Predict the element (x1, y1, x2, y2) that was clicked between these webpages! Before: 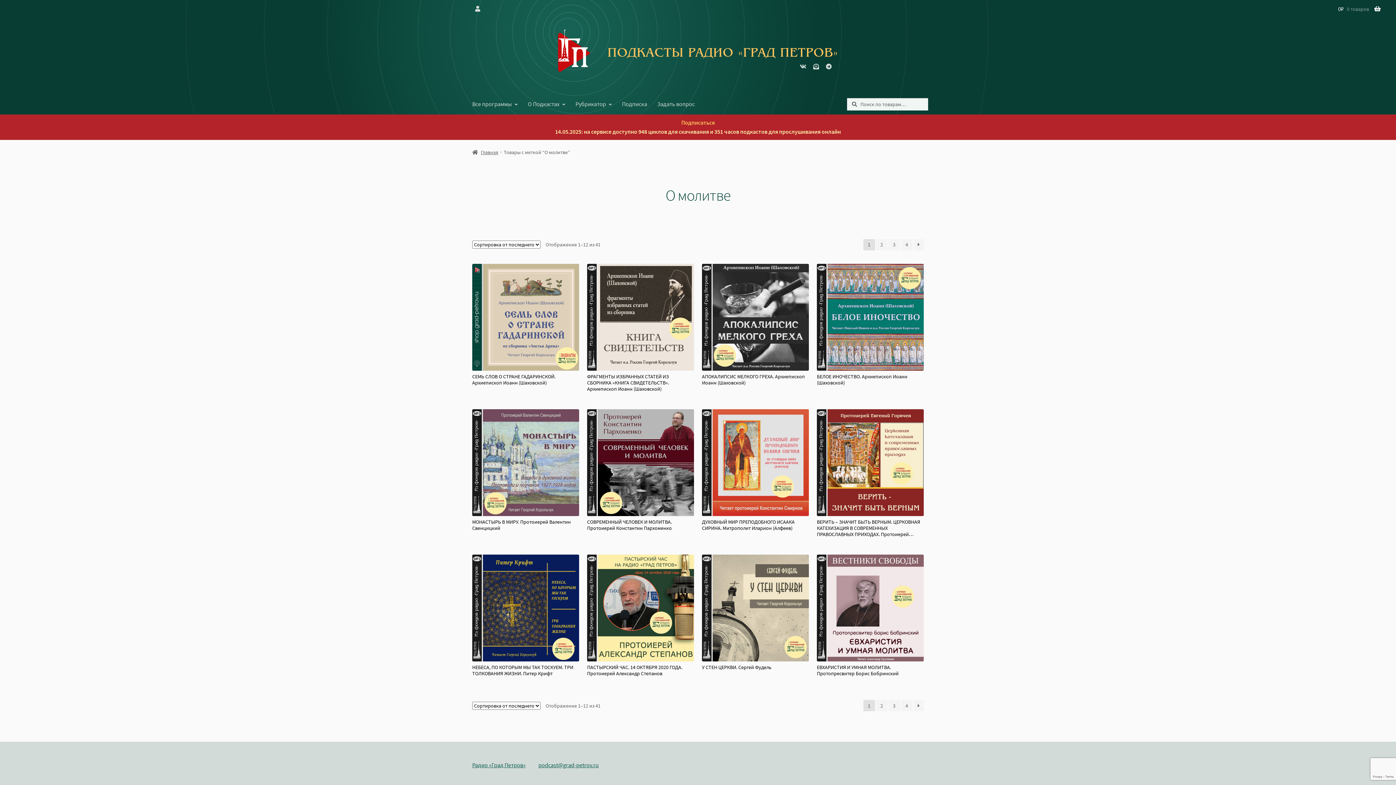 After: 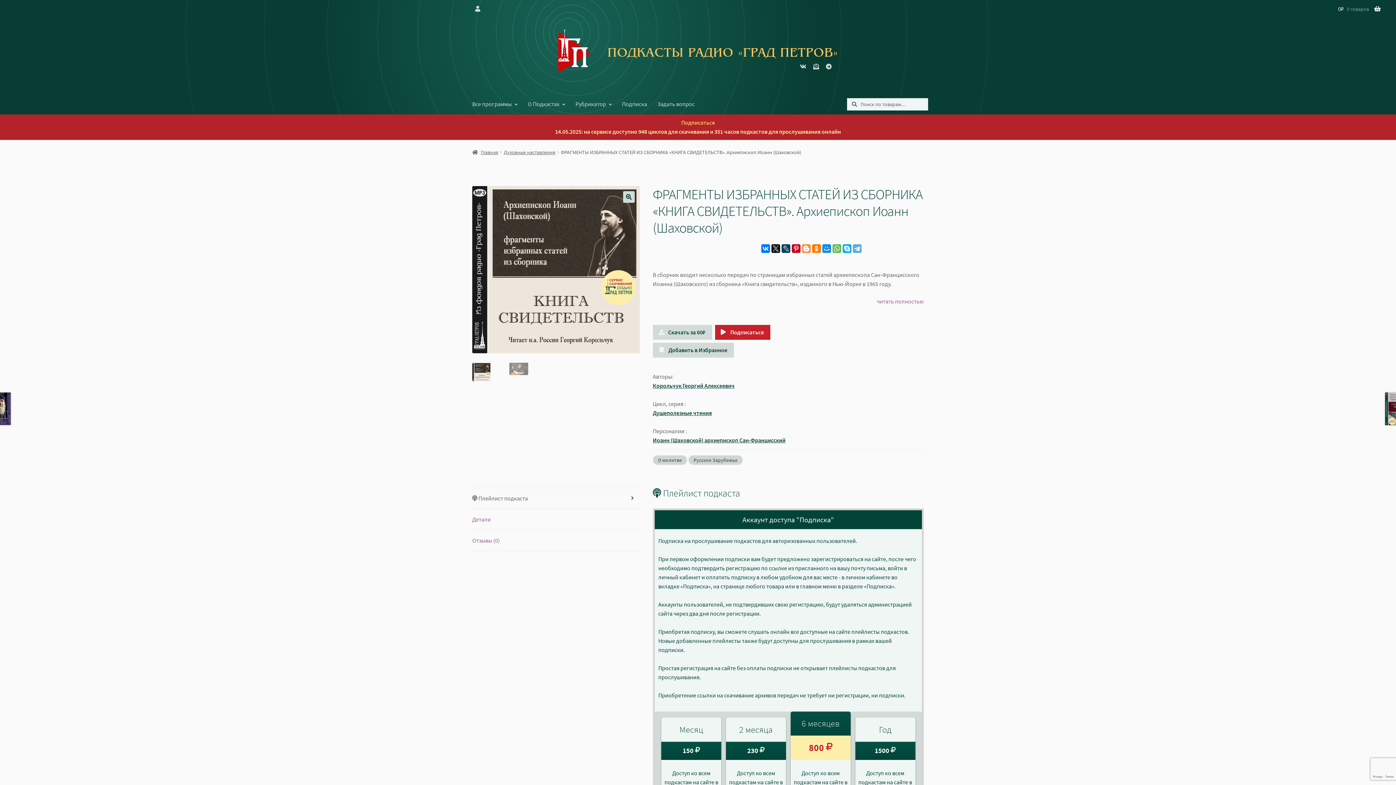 Action: label: ФРАГМЕНТЫ ИЗБРАННЫХ СТАТЕЙ ИЗ СБОРНИКА «КНИГА СВИДЕТЕЛЬСТВ». Архиепископ Иоанн (Шаховской) bbox: (587, 263, 694, 393)